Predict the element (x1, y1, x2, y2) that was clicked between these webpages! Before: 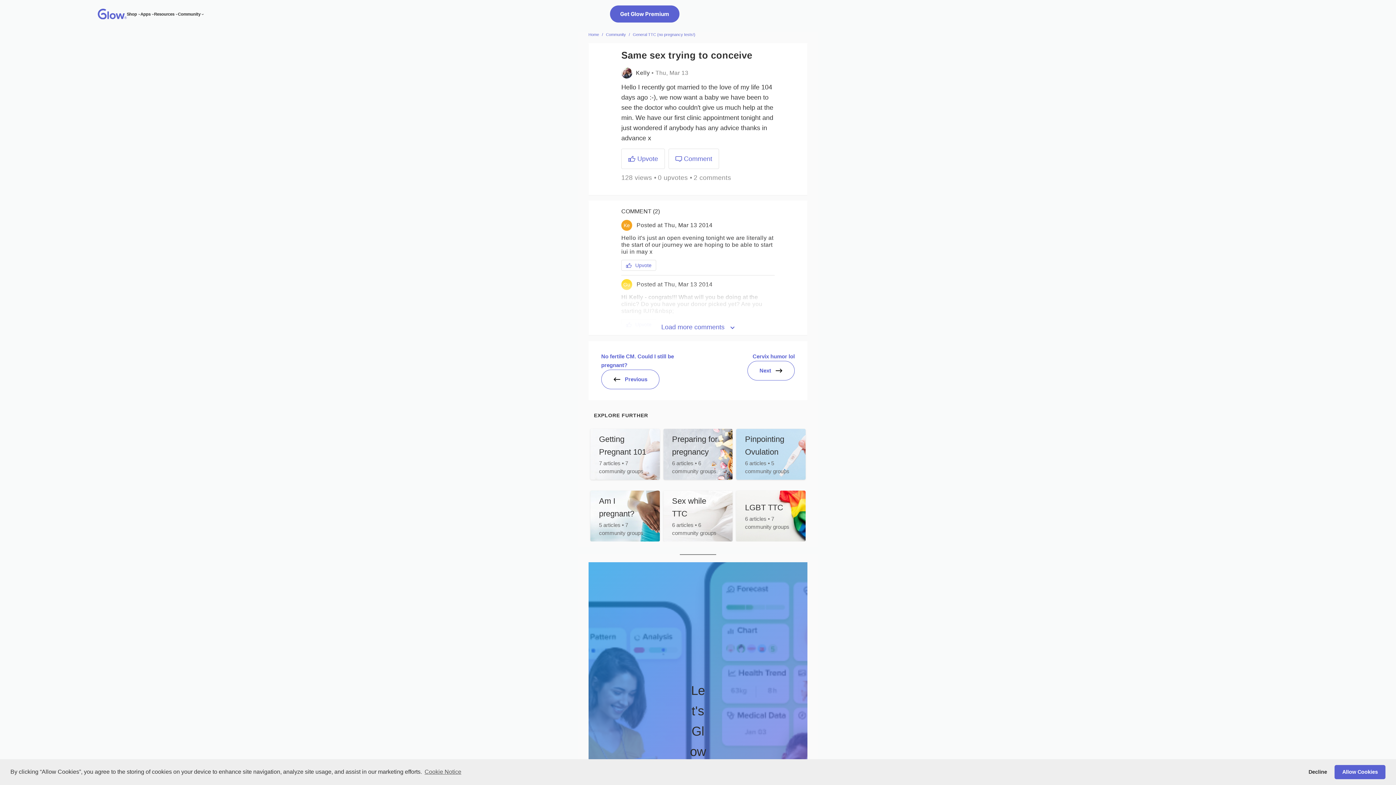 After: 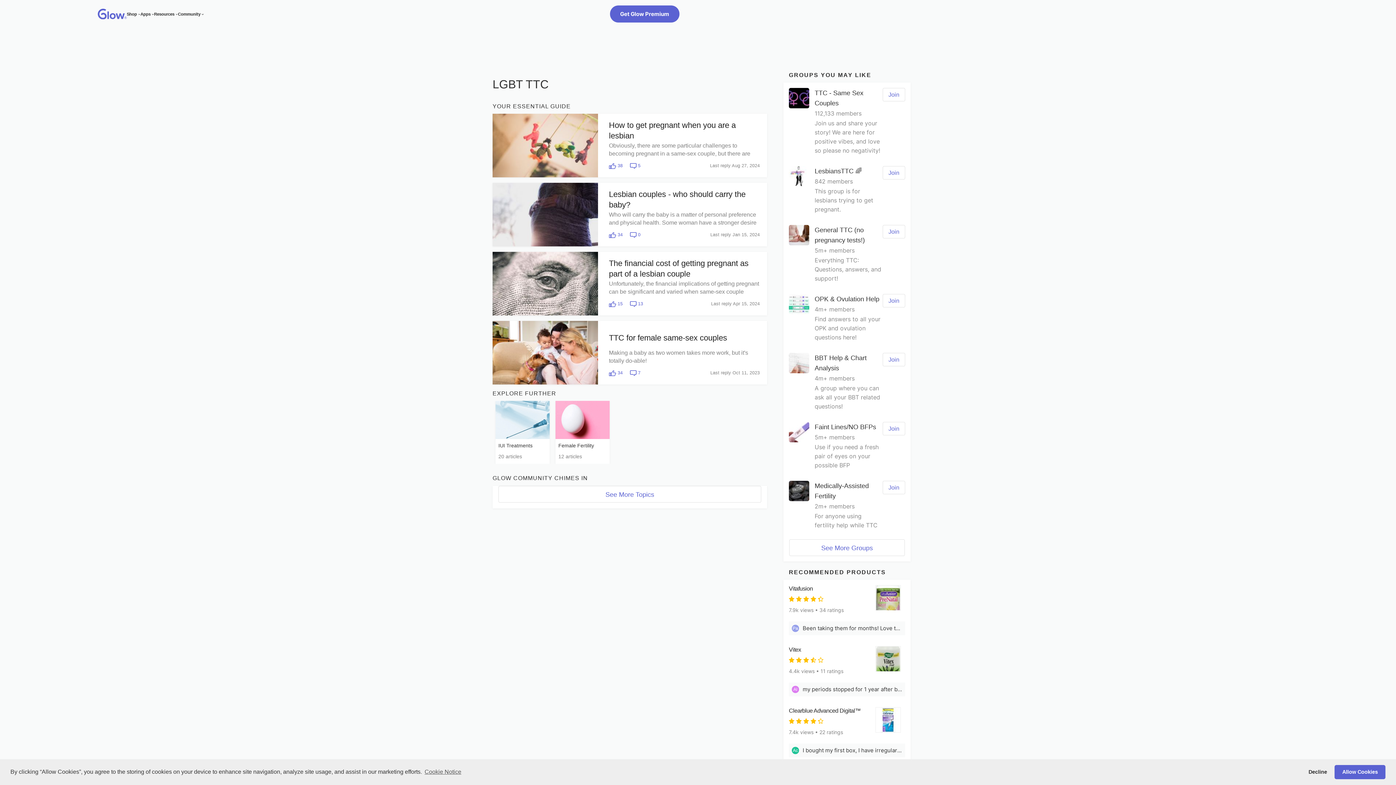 Action: label: LGBT TTC
6 articles • 7 community groups bbox: (734, 490, 807, 541)